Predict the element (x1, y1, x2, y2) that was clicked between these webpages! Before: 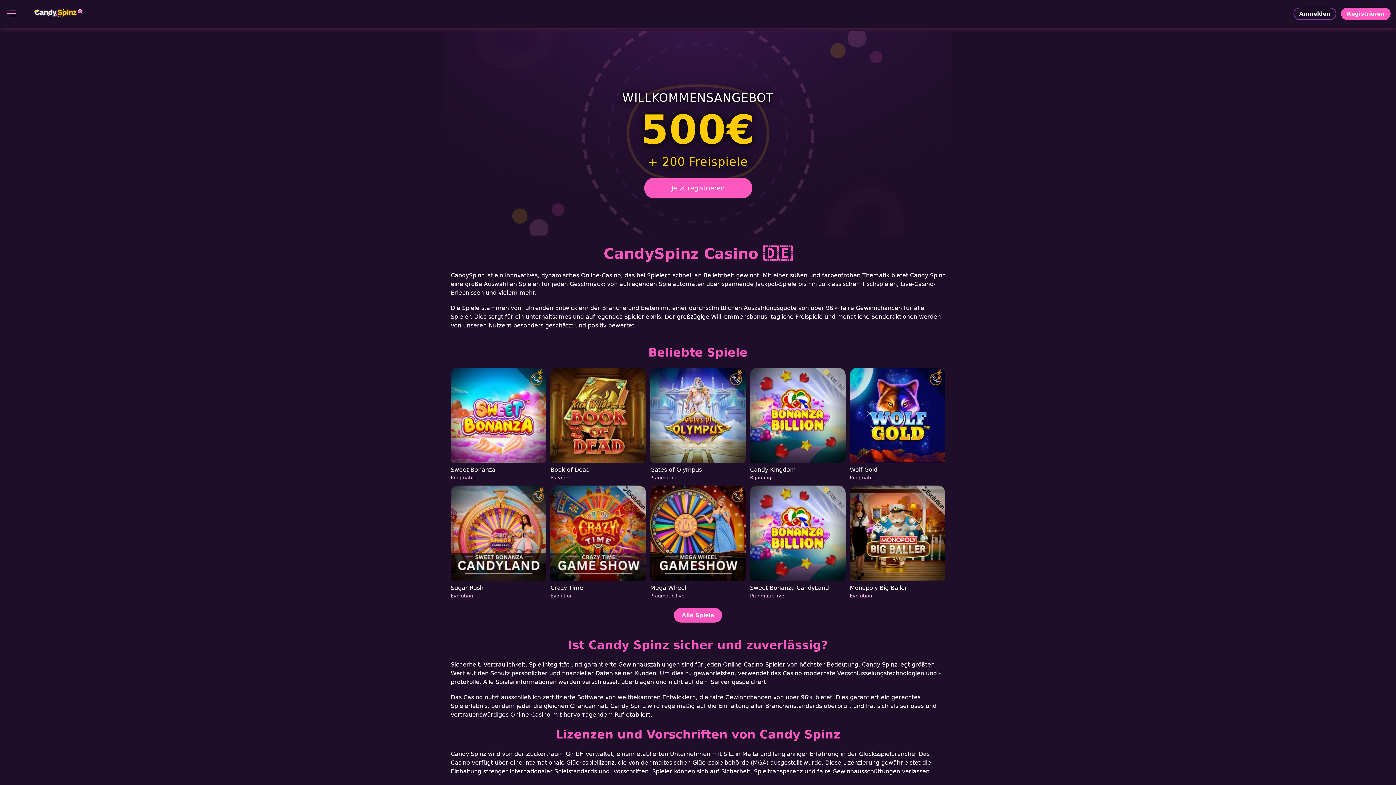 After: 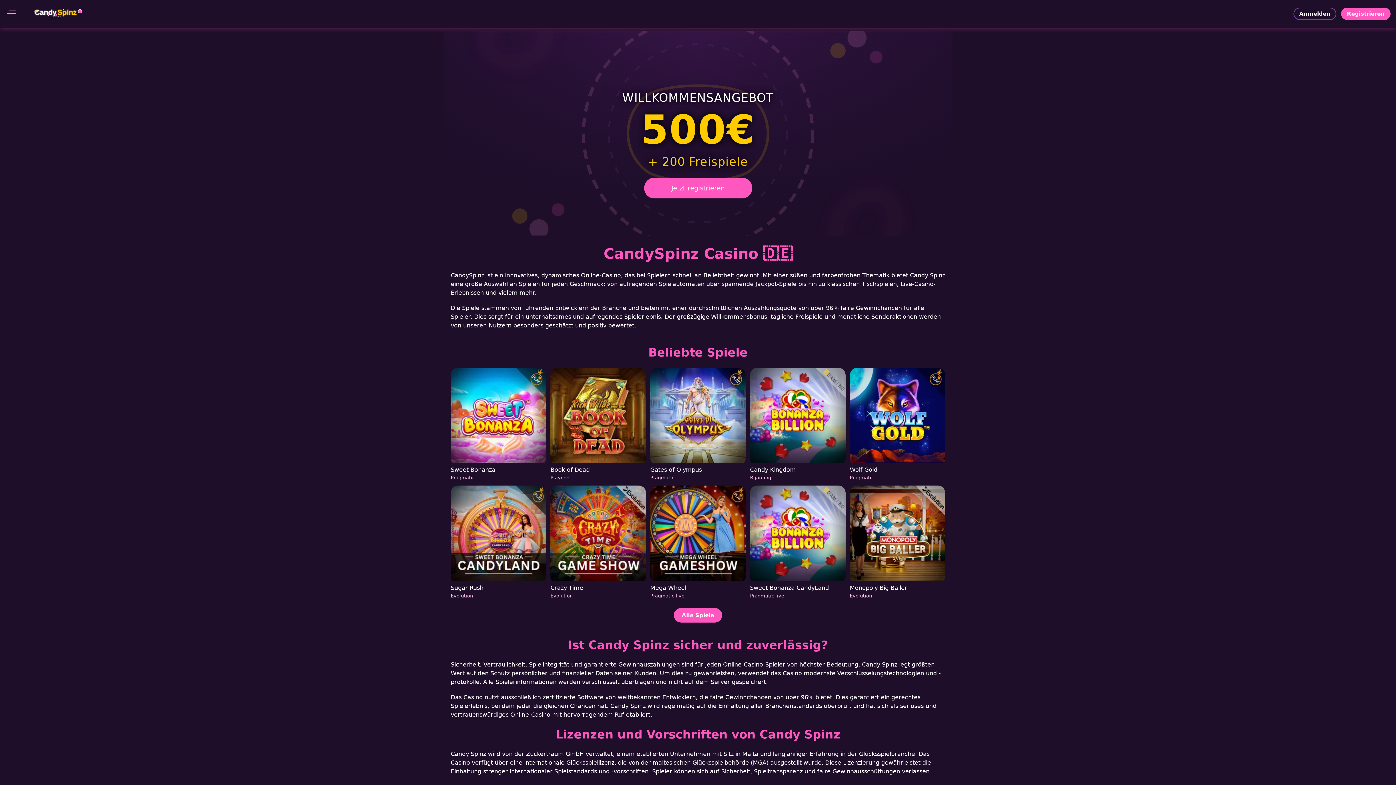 Action: bbox: (750, 368, 845, 481) label: Candy Kingdom
Bgaming